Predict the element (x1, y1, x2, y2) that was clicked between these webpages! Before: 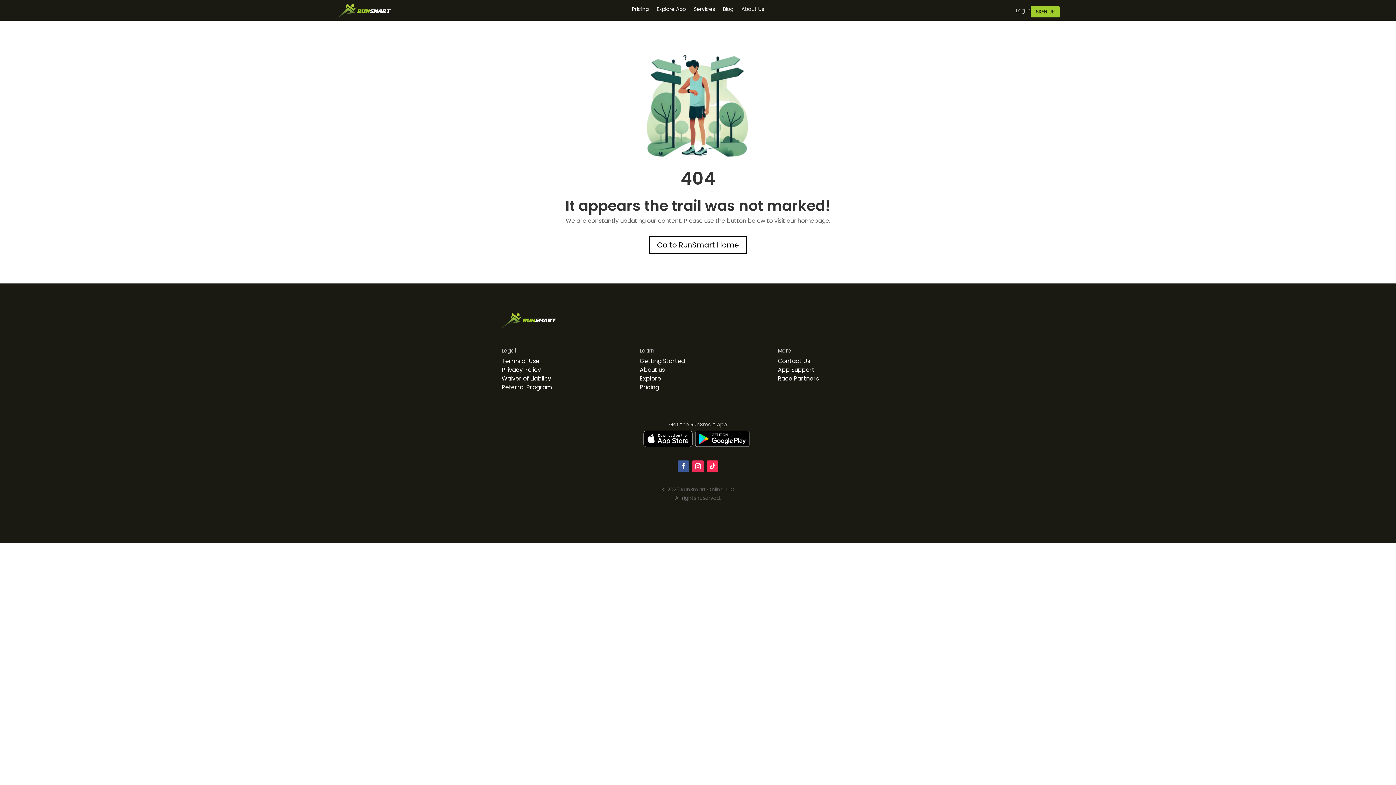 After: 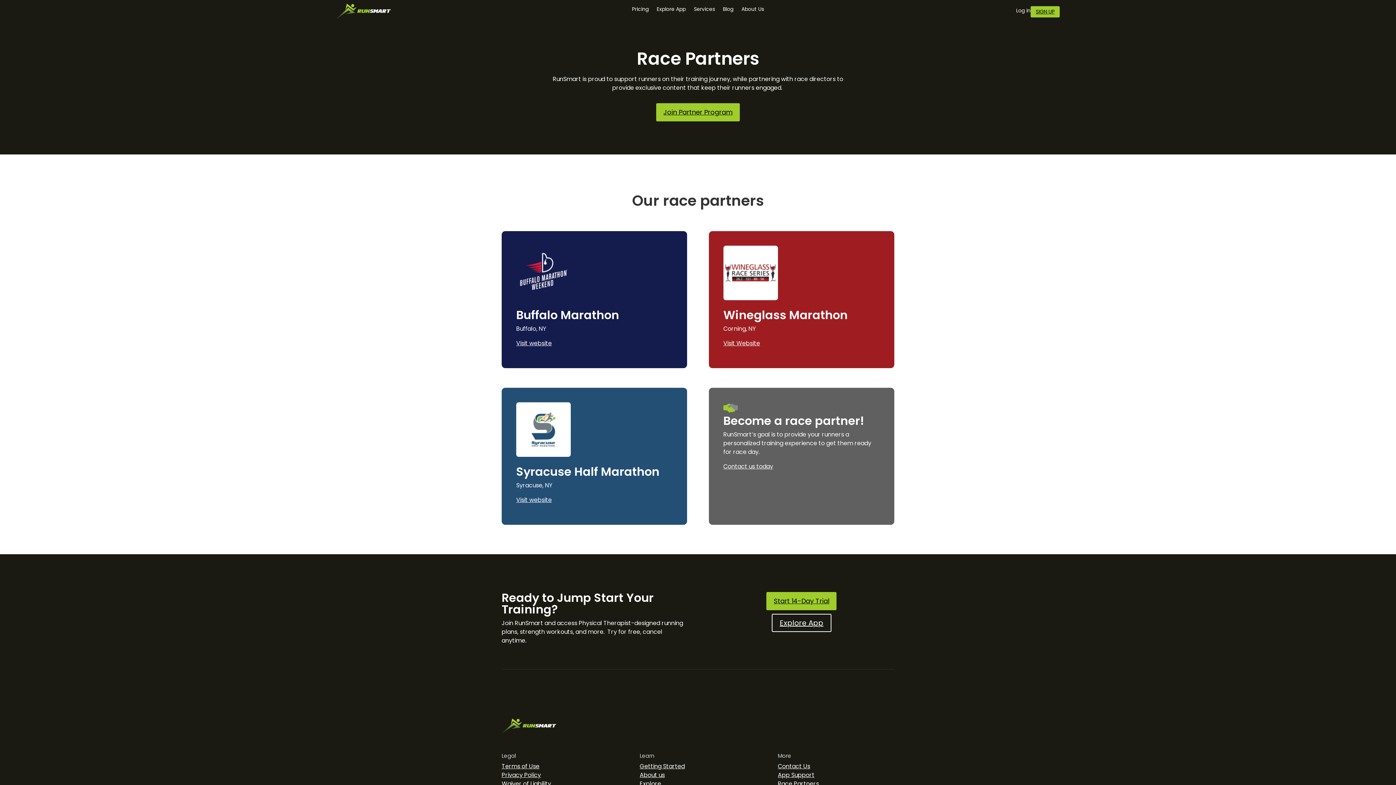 Action: label: Race Partners bbox: (778, 374, 819, 382)